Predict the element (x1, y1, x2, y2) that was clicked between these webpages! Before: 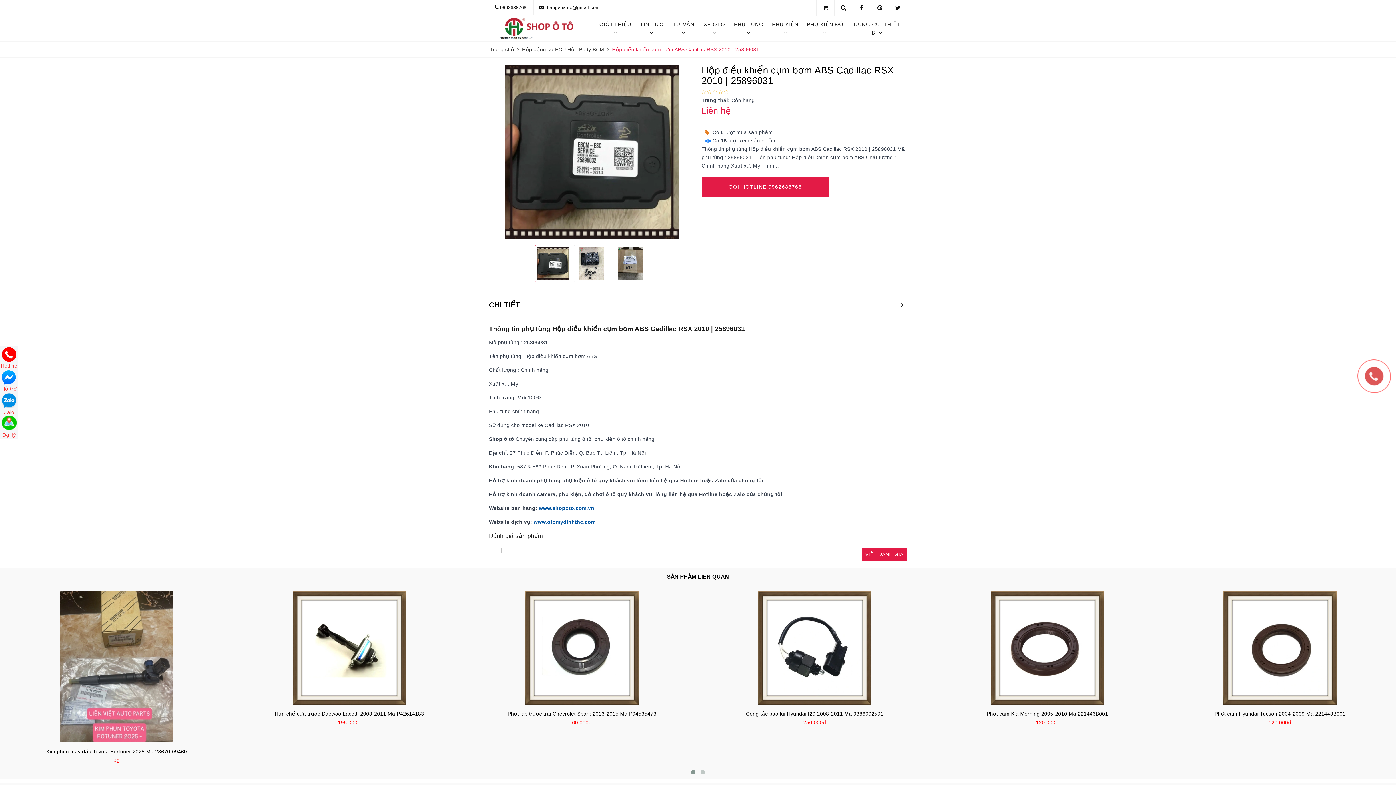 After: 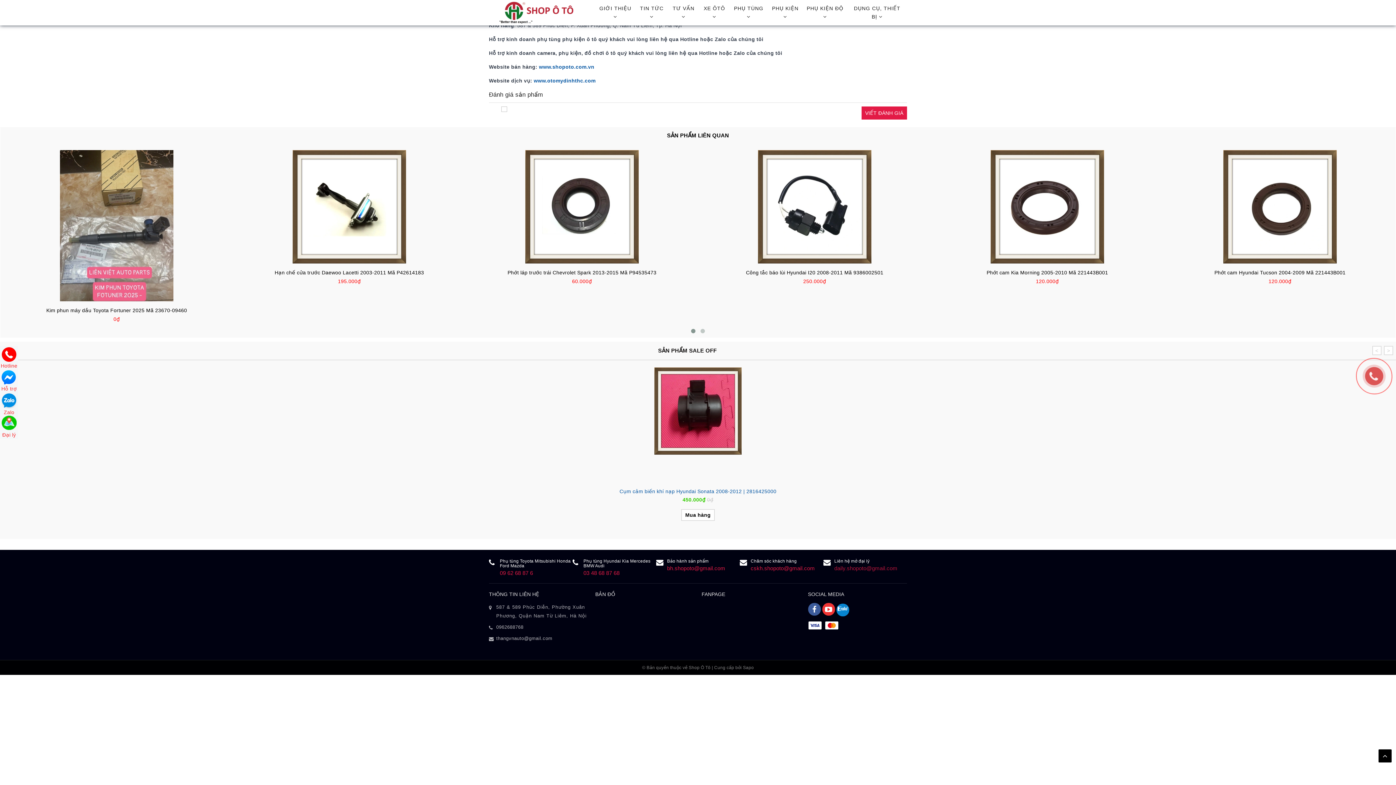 Action: label: daily.shopoto@gmail.com bbox: (834, 561, 897, 568)